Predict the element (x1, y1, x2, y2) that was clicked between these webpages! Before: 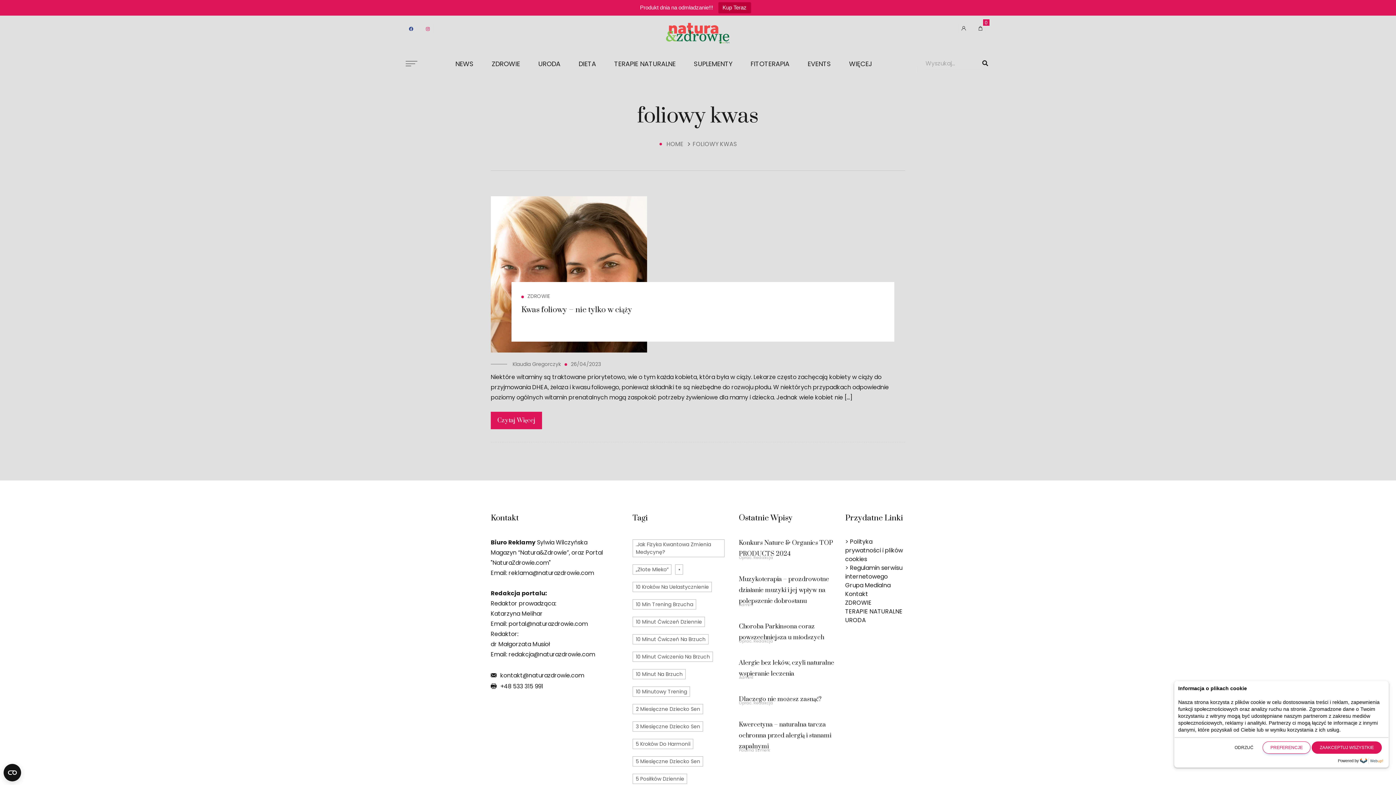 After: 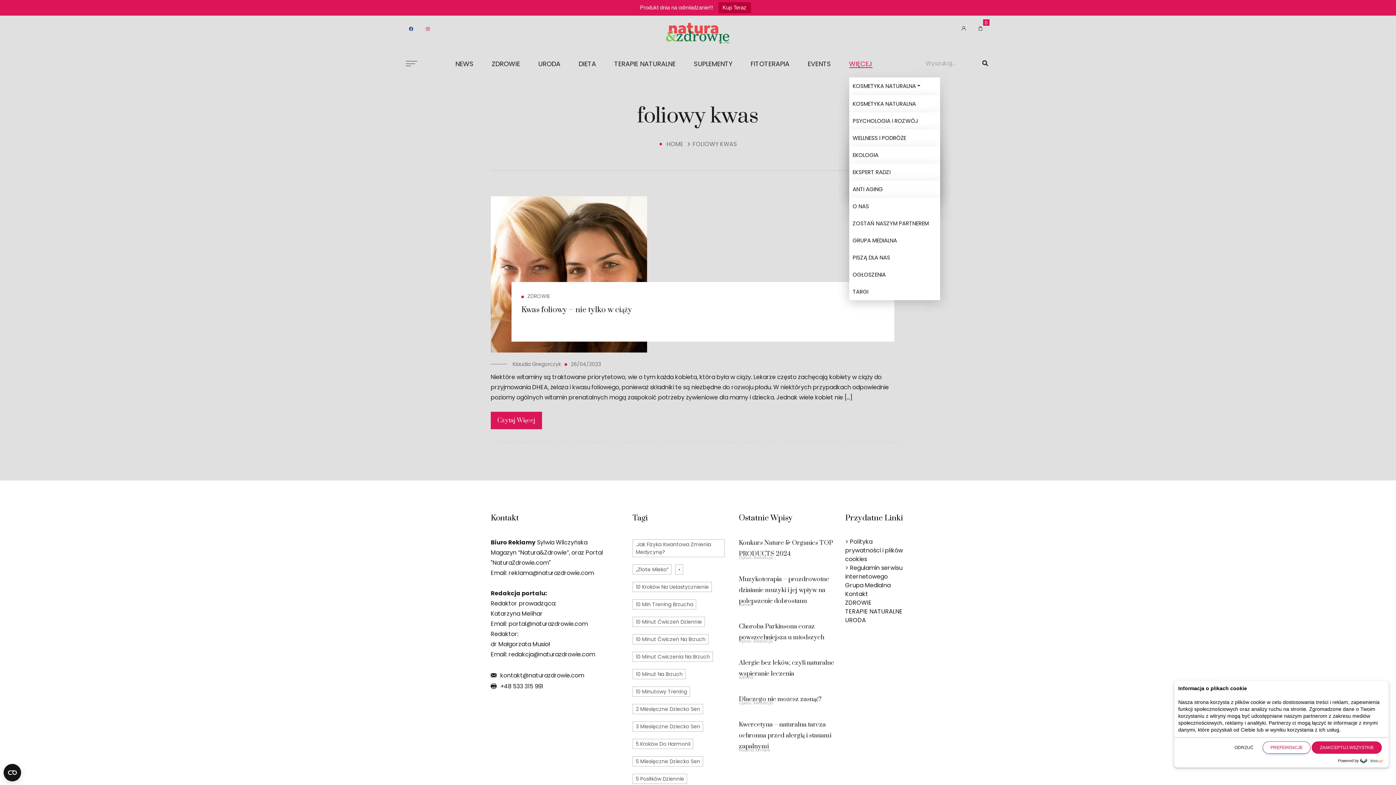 Action: bbox: (849, 51, 872, 76) label: WIĘCEJ